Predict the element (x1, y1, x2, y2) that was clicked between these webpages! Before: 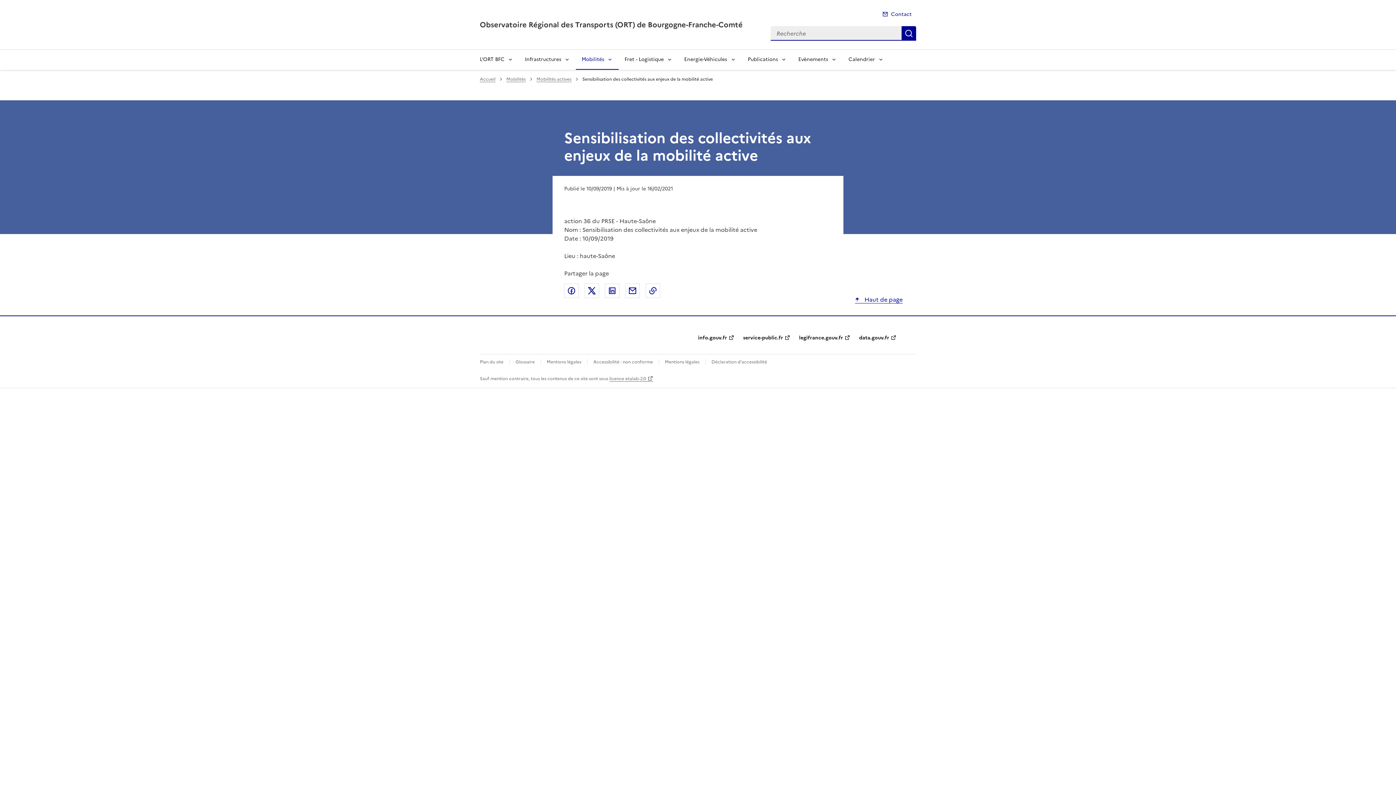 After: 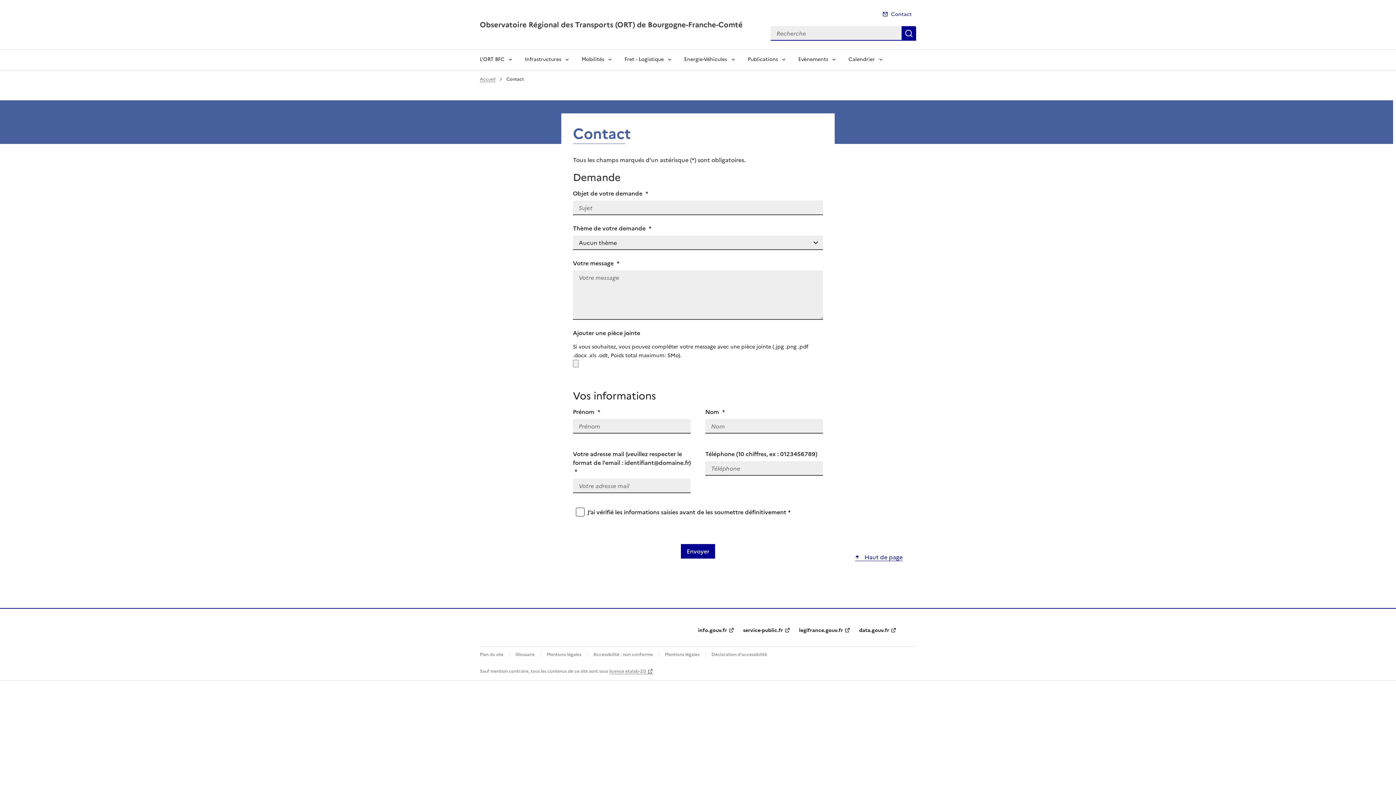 Action: label: Contact bbox: (878, 8, 916, 20)